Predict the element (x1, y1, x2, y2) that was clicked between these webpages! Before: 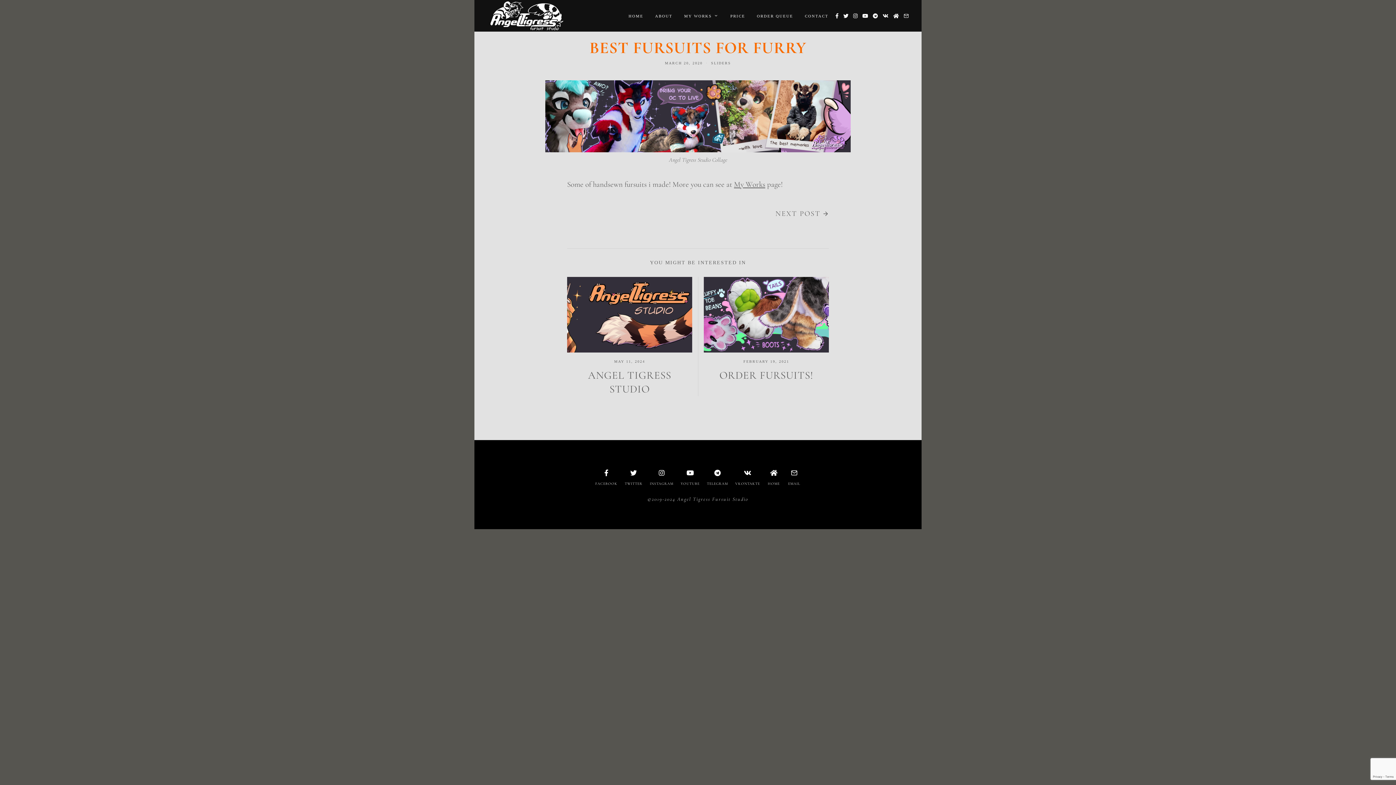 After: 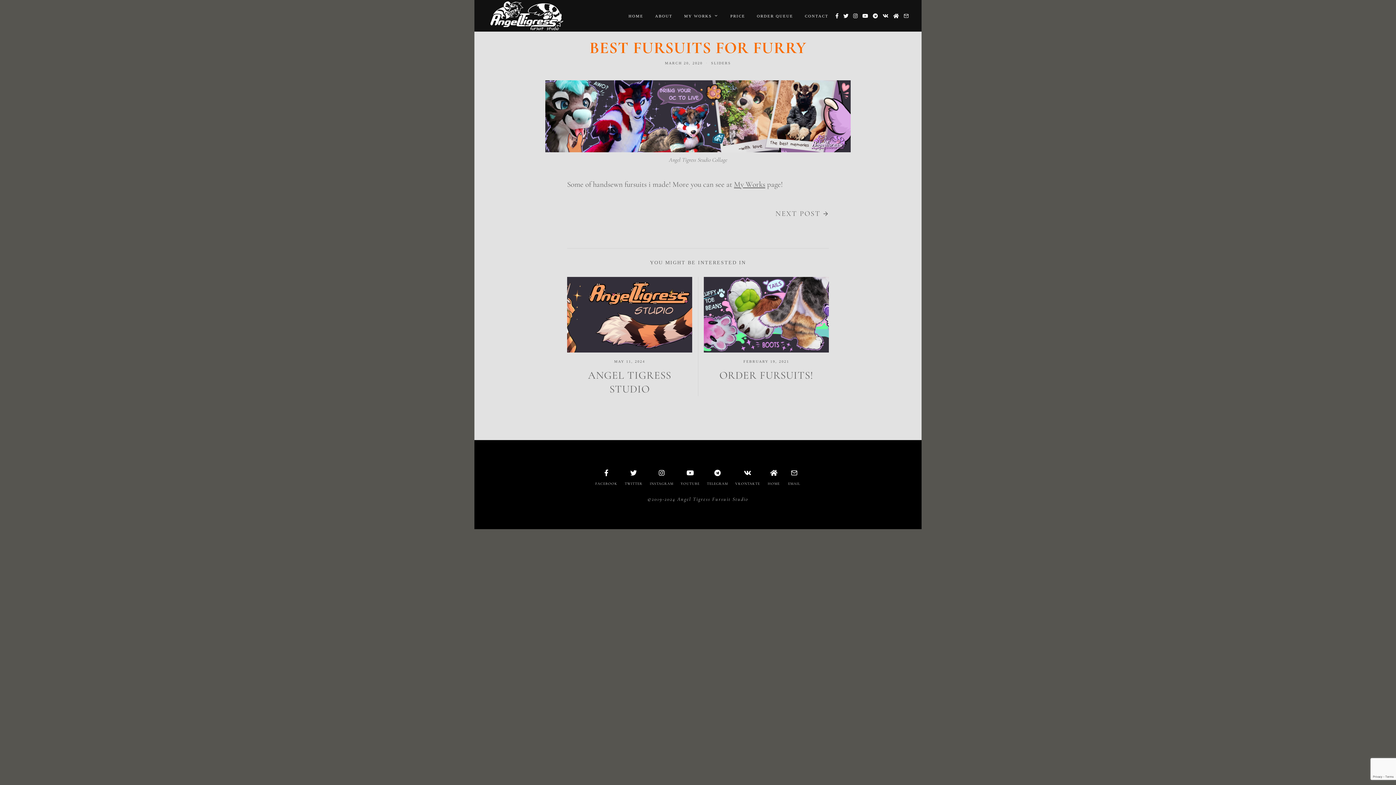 Action: label: TELEGRAM bbox: (707, 481, 728, 486)